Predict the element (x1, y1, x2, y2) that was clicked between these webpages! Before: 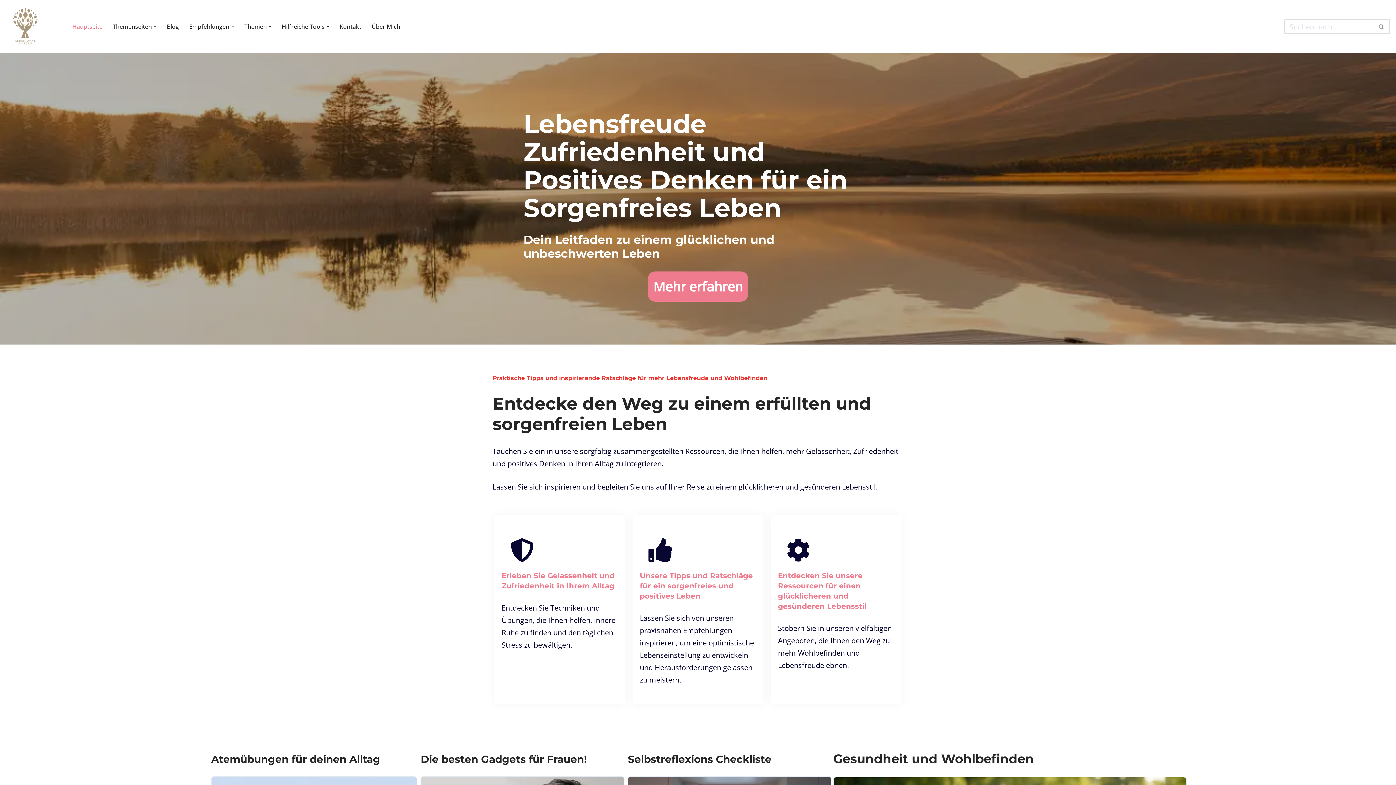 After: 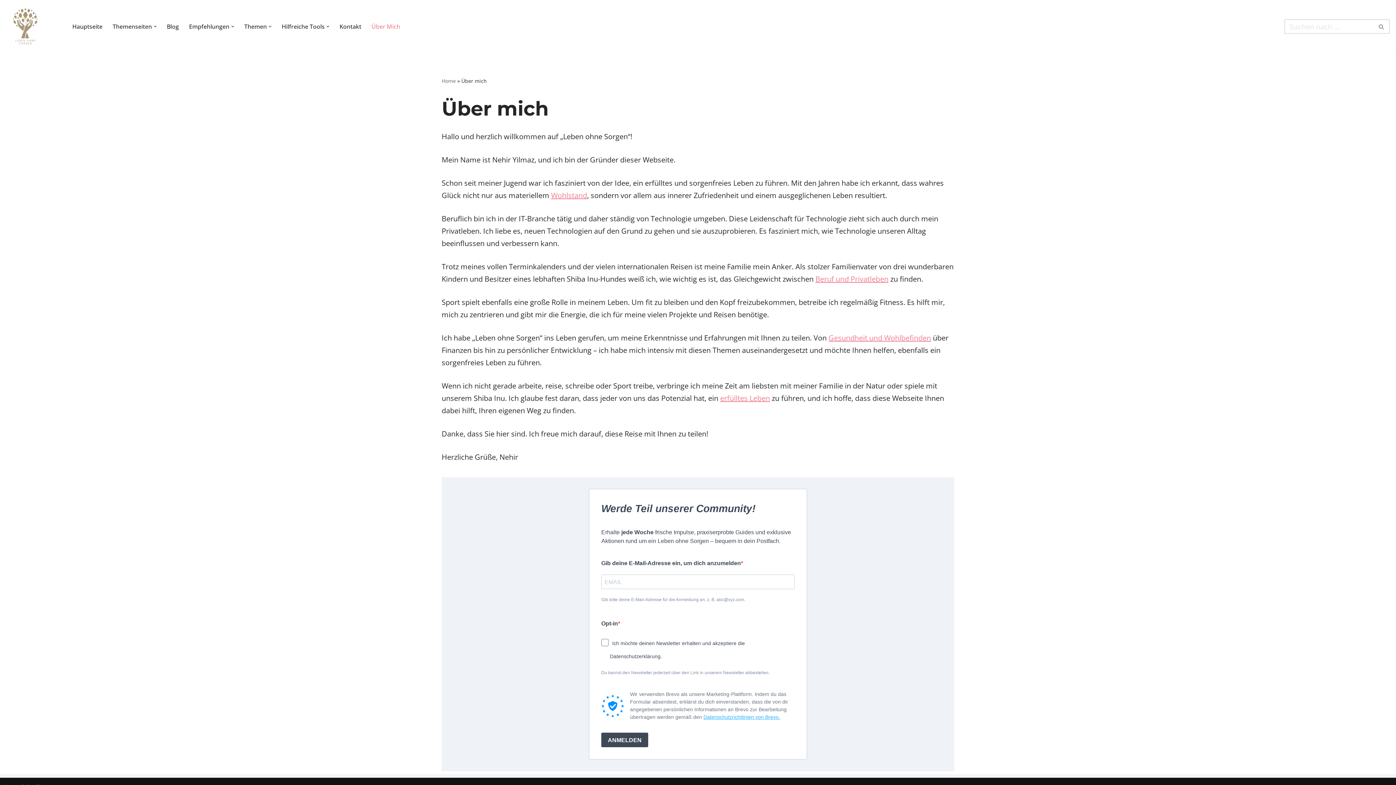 Action: bbox: (371, 21, 400, 31) label: Über Mich